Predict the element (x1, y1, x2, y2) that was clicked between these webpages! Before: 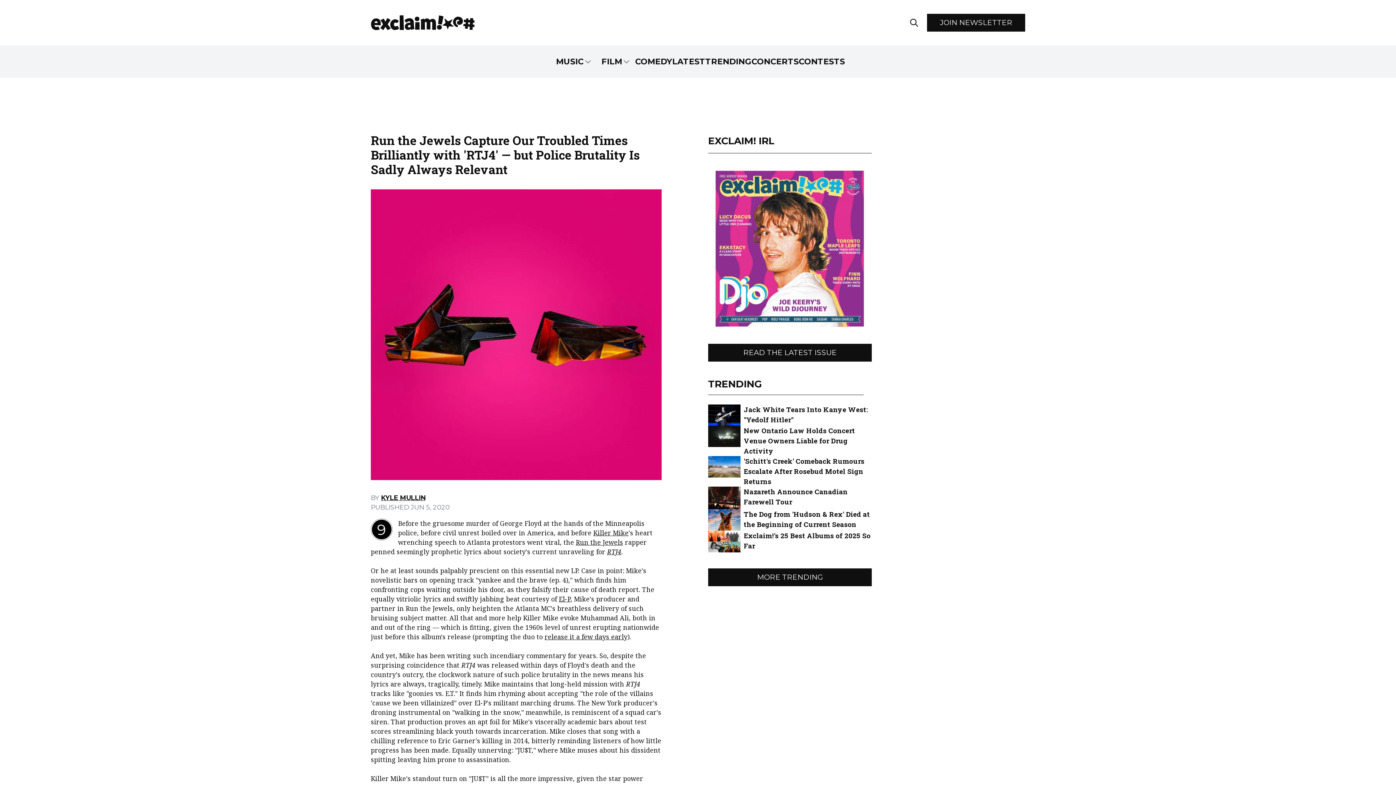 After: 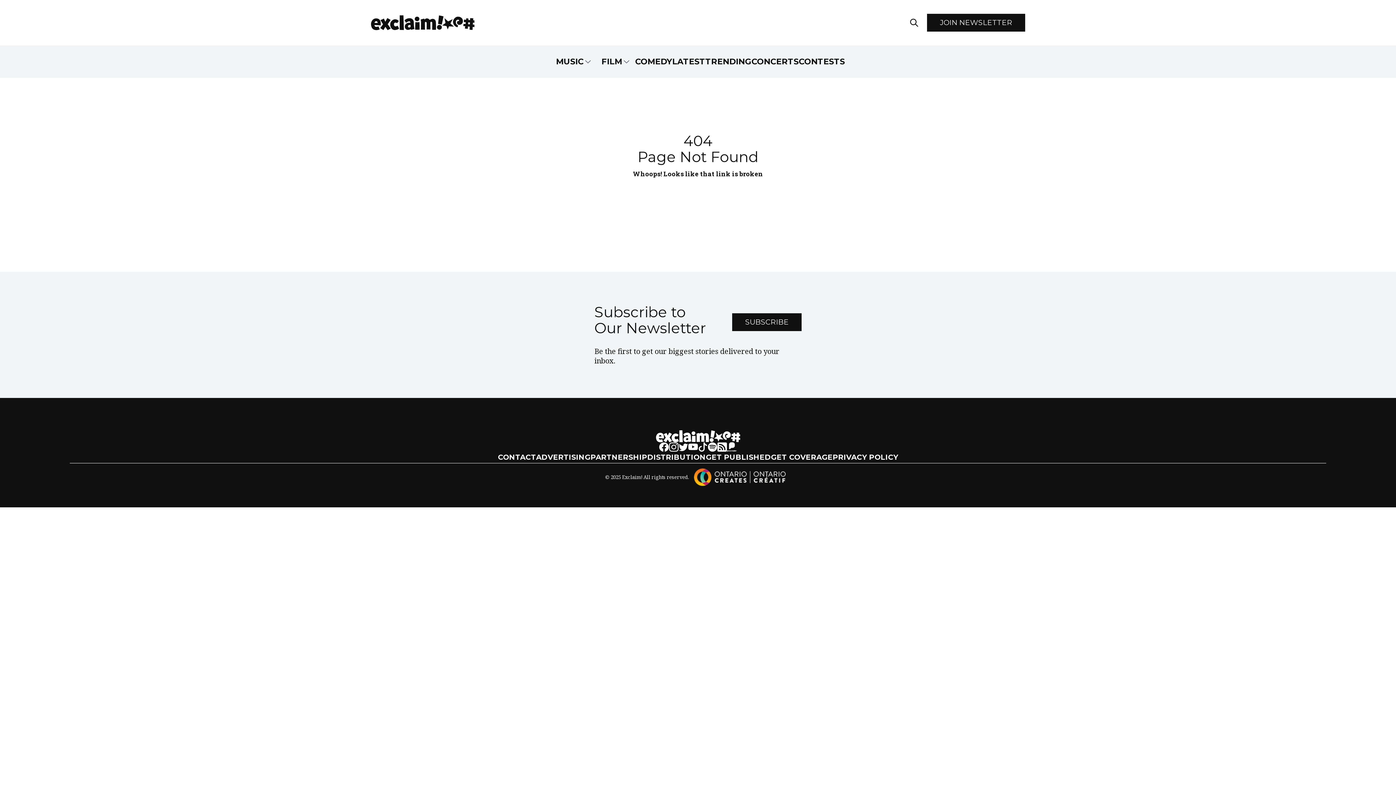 Action: label: El-P bbox: (558, 594, 570, 603)